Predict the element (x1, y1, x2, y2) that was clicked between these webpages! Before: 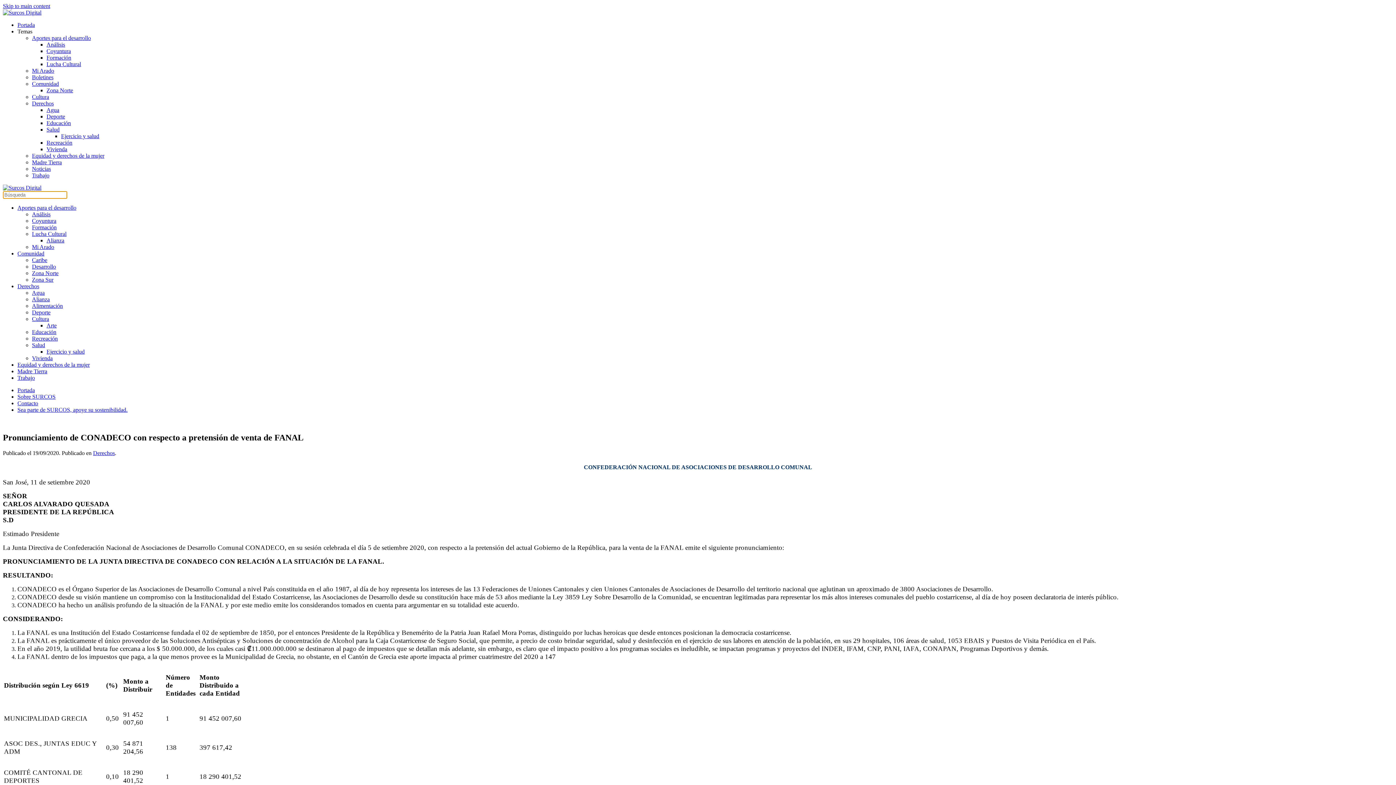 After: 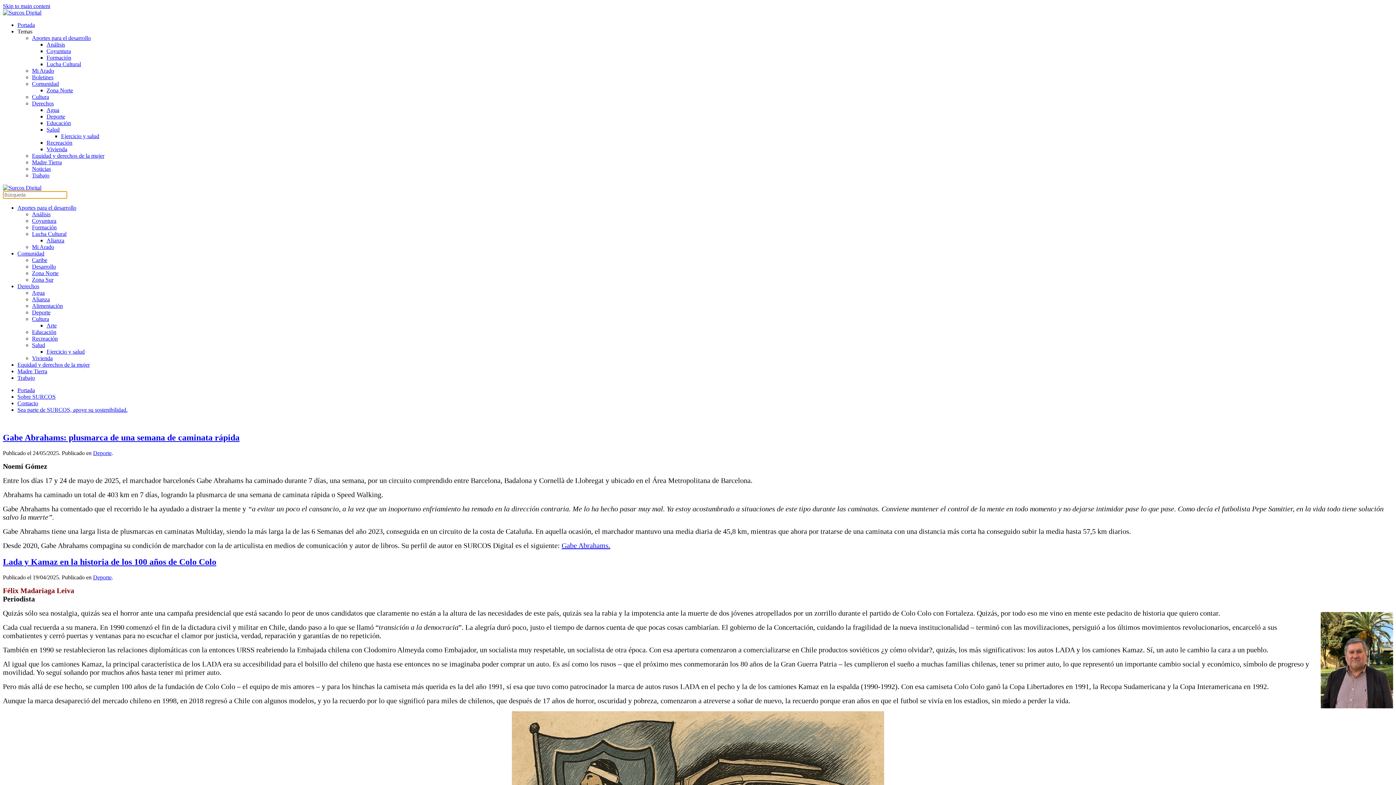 Action: label: Deporte bbox: (32, 309, 50, 315)